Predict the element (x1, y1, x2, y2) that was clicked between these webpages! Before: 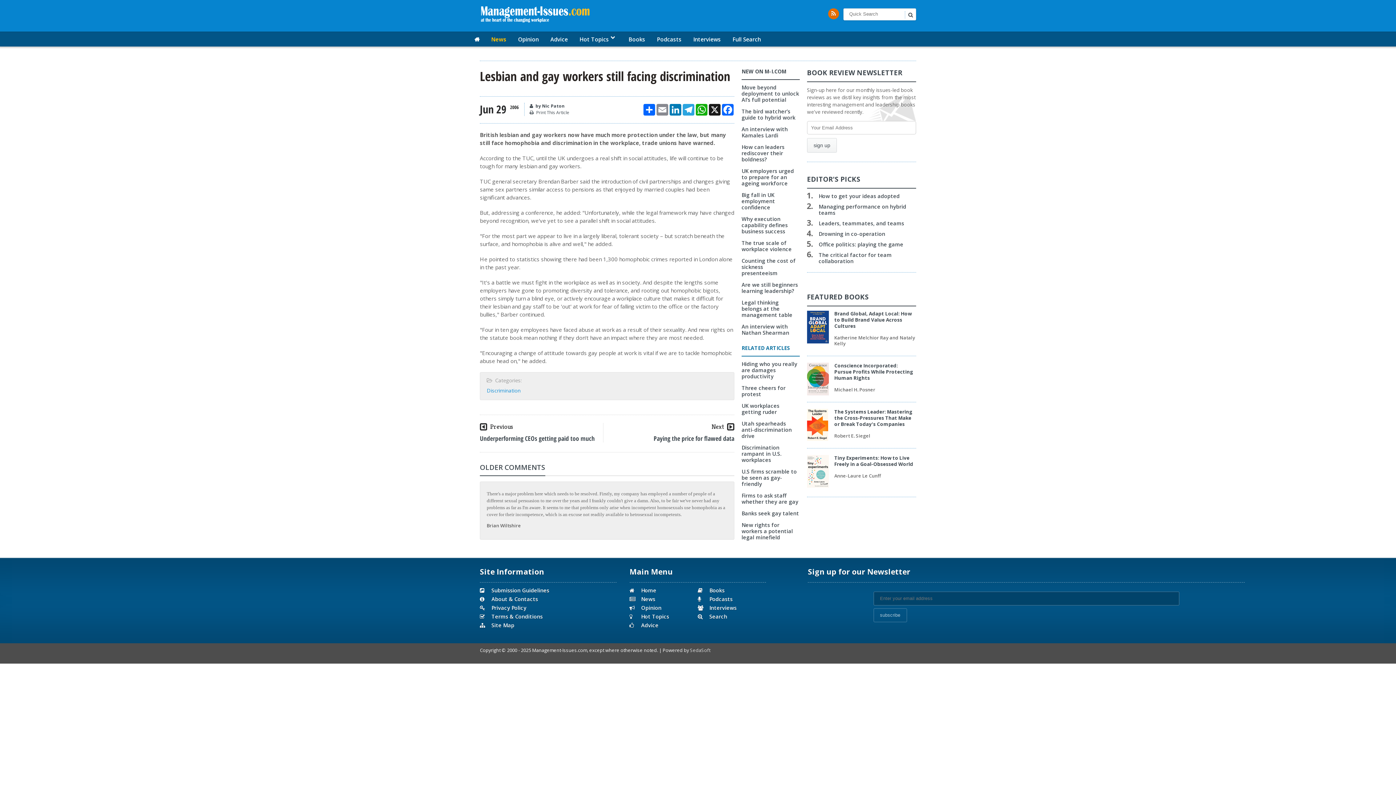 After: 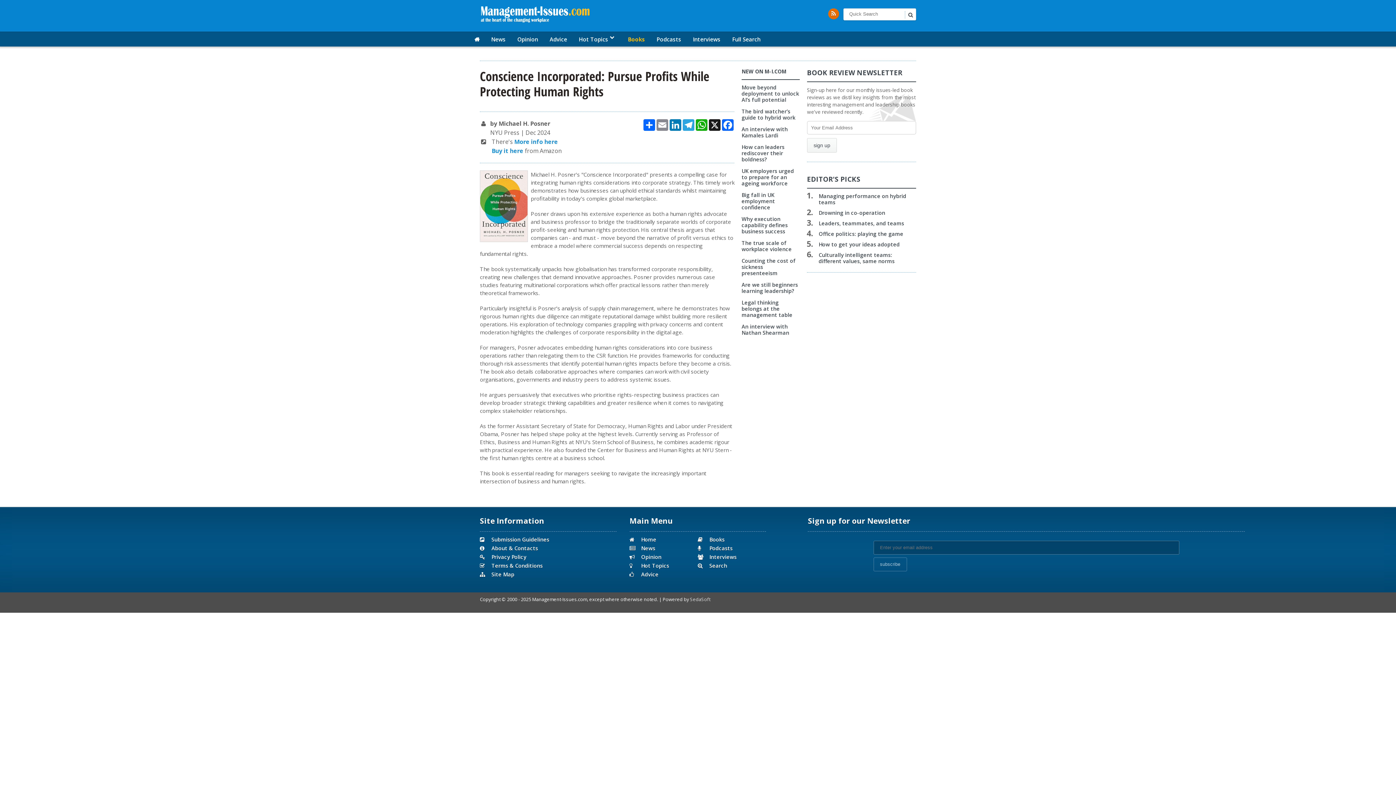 Action: label: Conscience Incorporated: Pursue Profits While Protecting Human Rights bbox: (834, 362, 913, 381)